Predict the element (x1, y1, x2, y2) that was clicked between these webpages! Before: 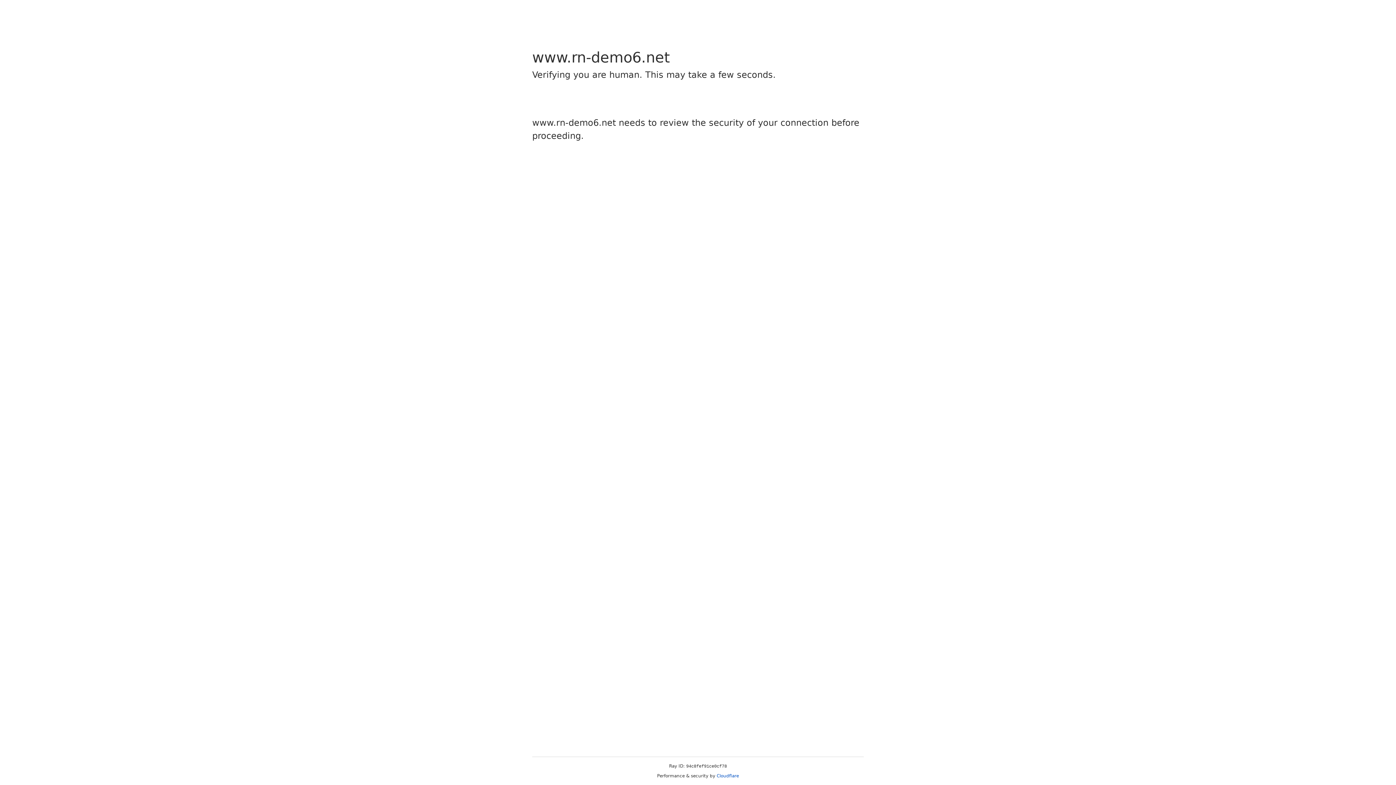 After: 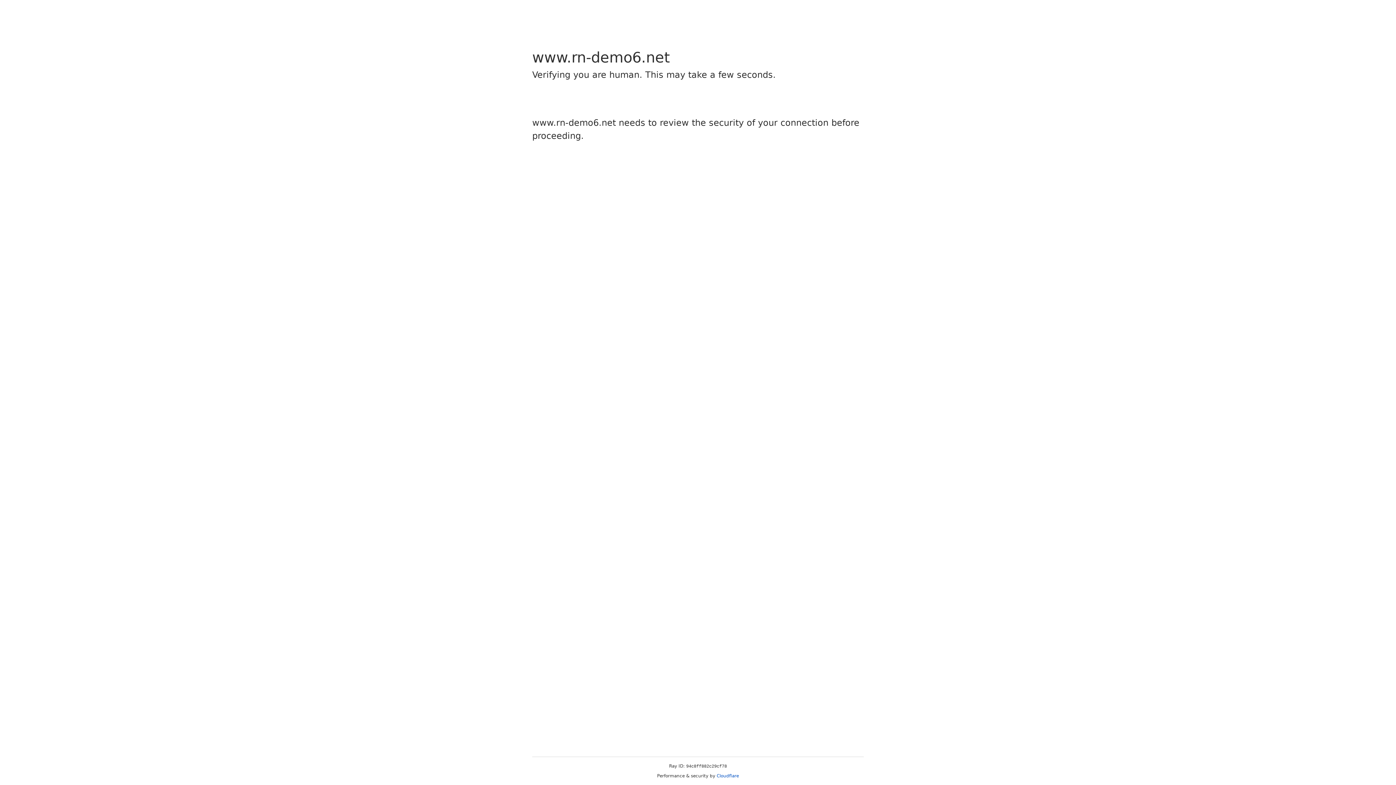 Action: bbox: (716, 773, 739, 778) label: Cloudflare